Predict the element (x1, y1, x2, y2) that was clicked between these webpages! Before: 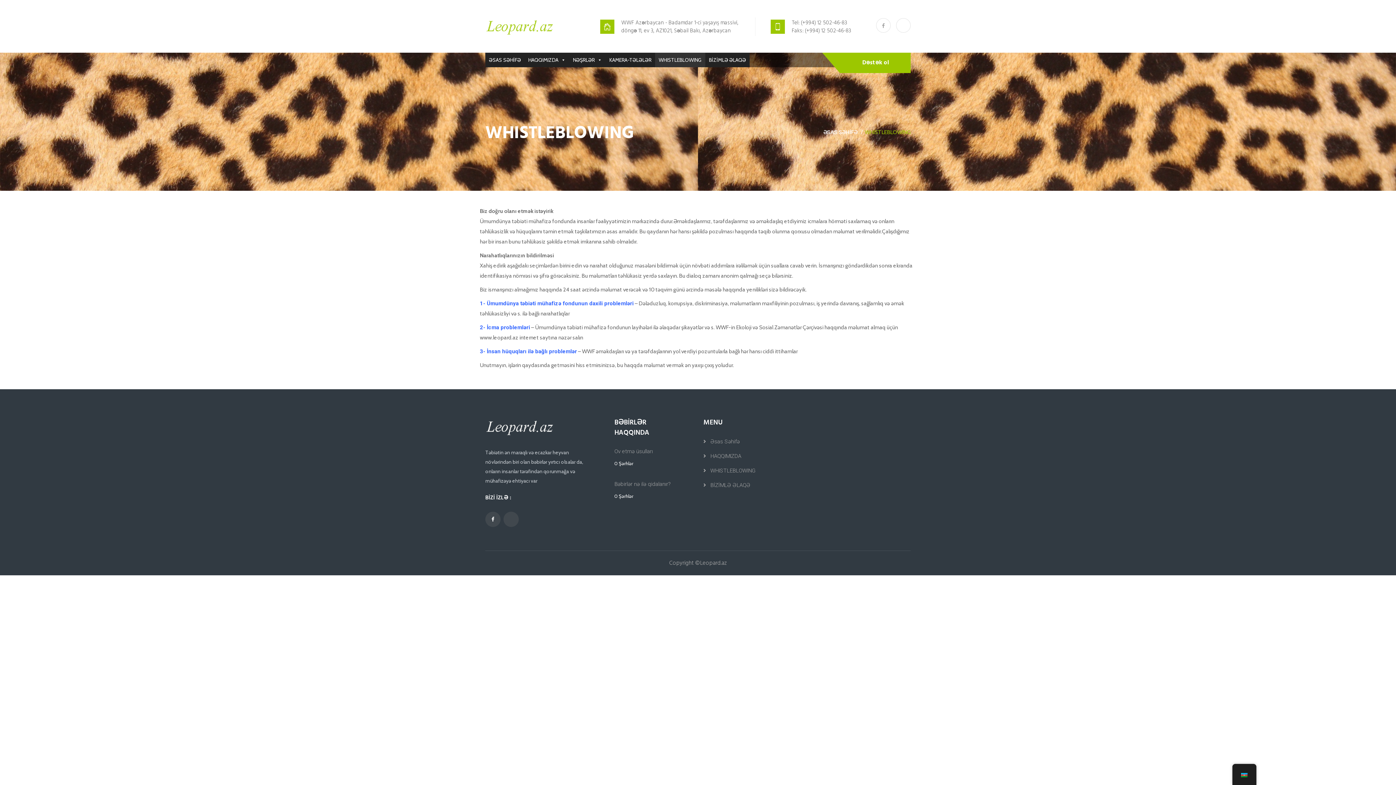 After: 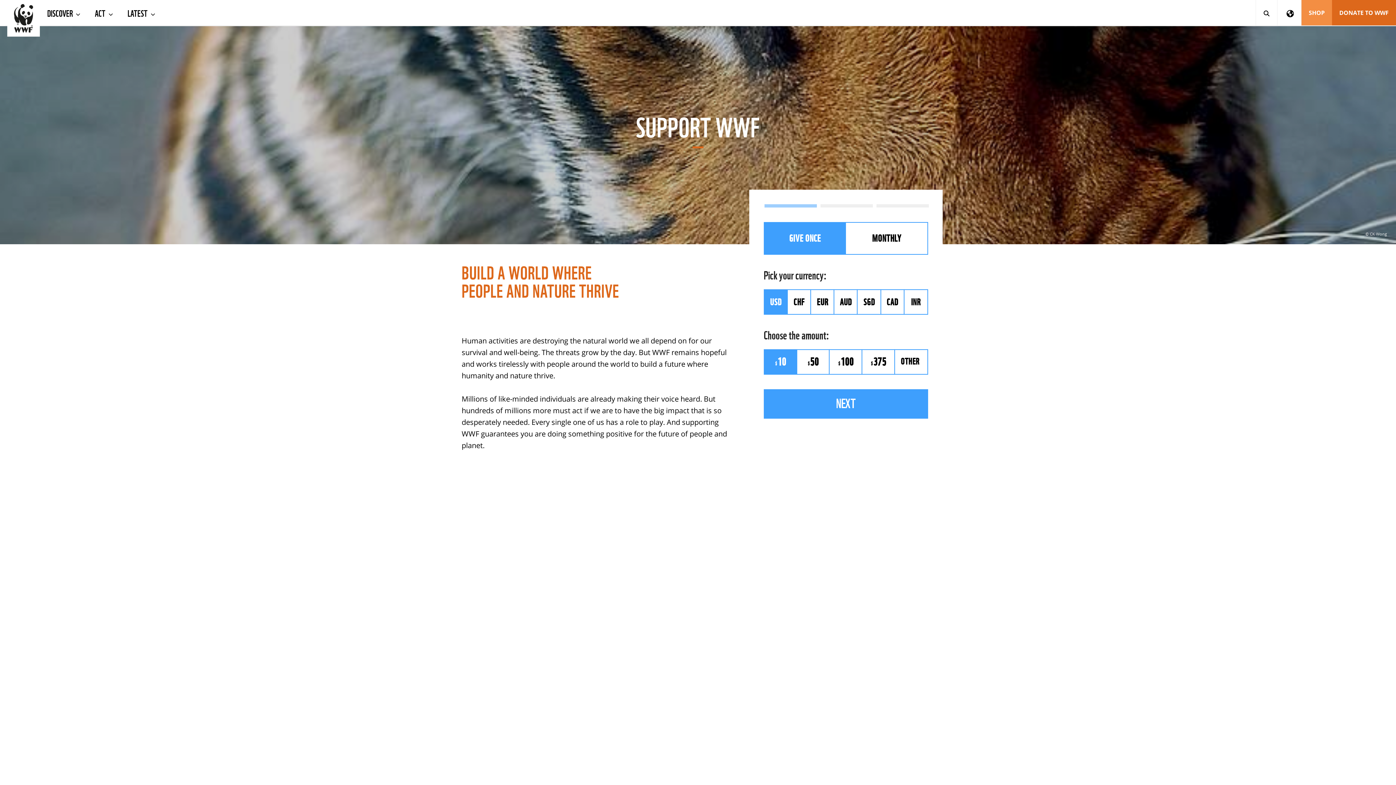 Action: label: Dəstək ol bbox: (840, 52, 910, 73)